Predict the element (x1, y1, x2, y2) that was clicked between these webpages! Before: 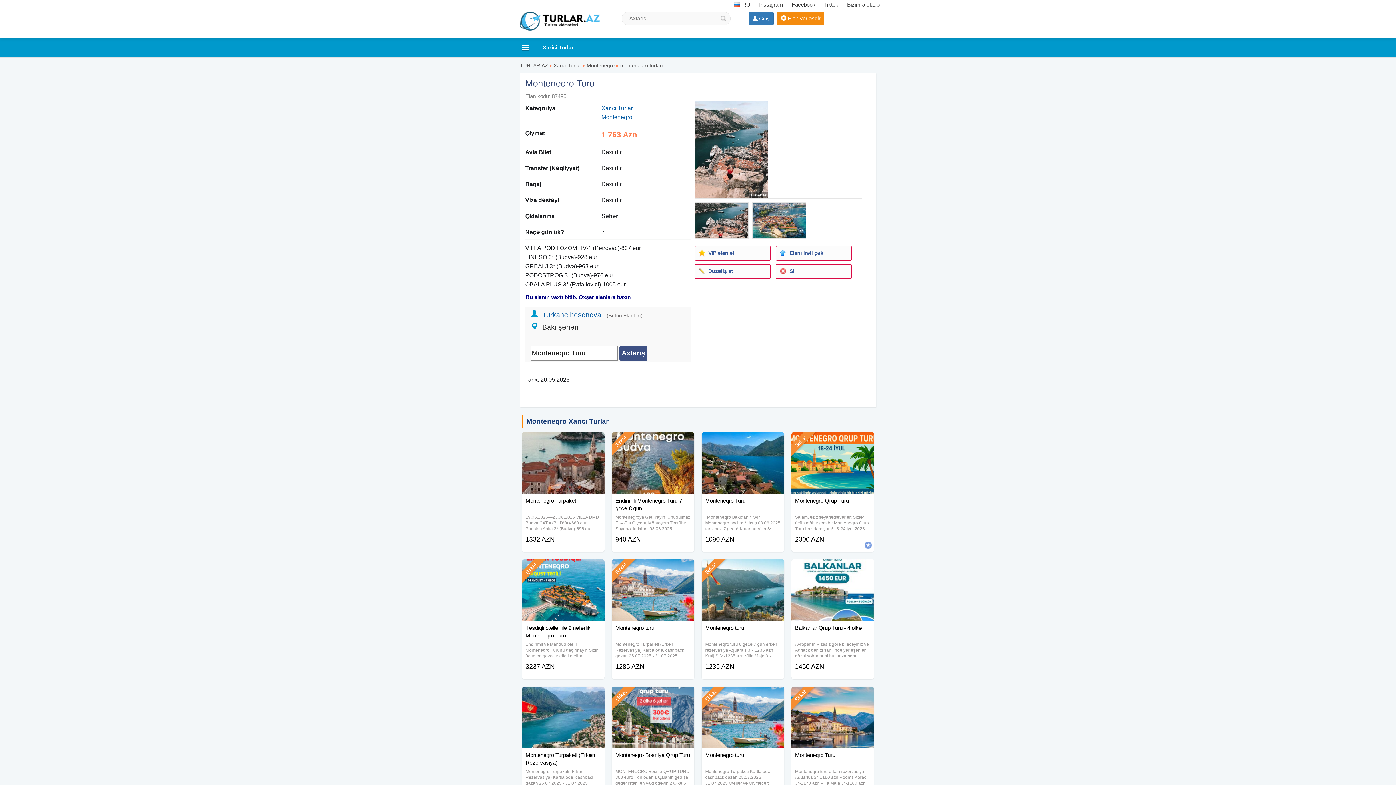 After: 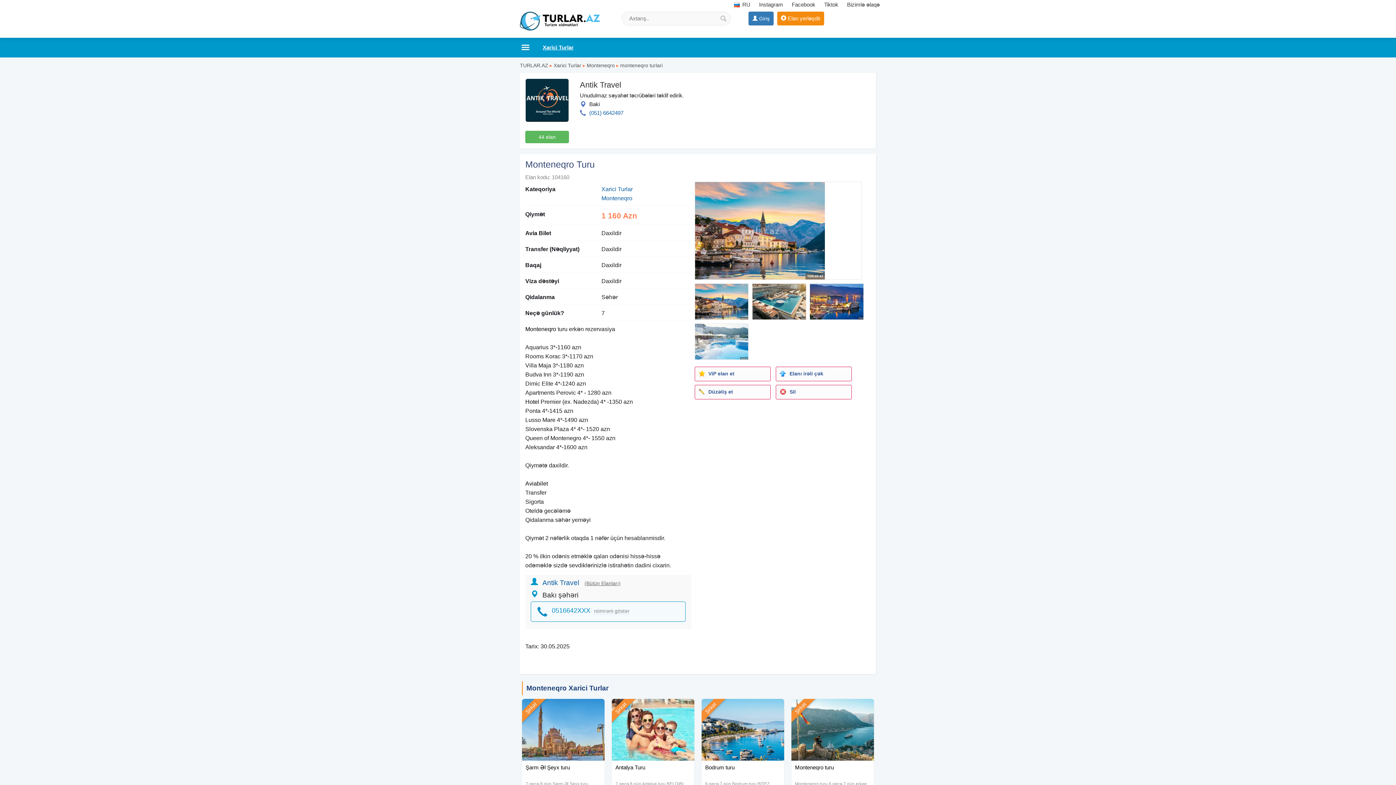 Action: bbox: (791, 687, 874, 705)